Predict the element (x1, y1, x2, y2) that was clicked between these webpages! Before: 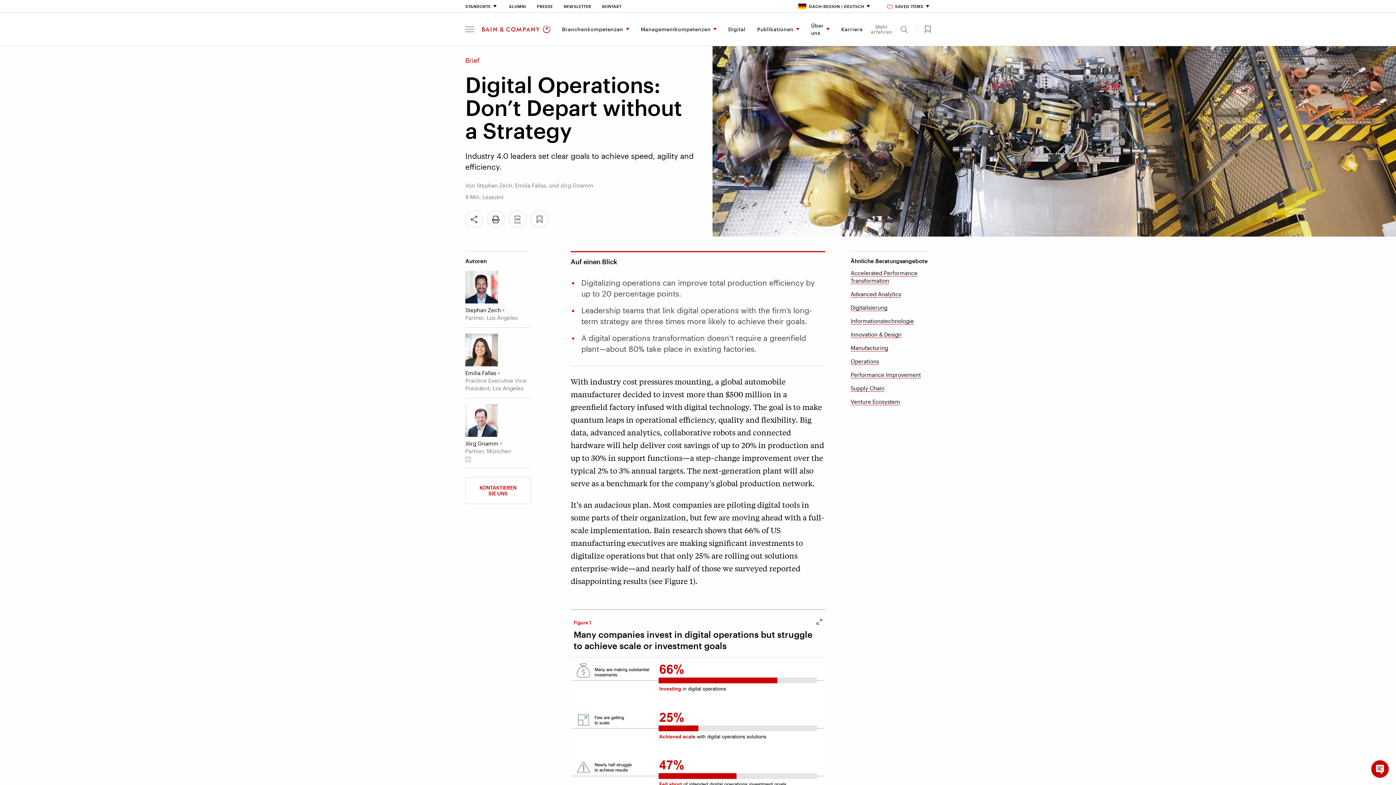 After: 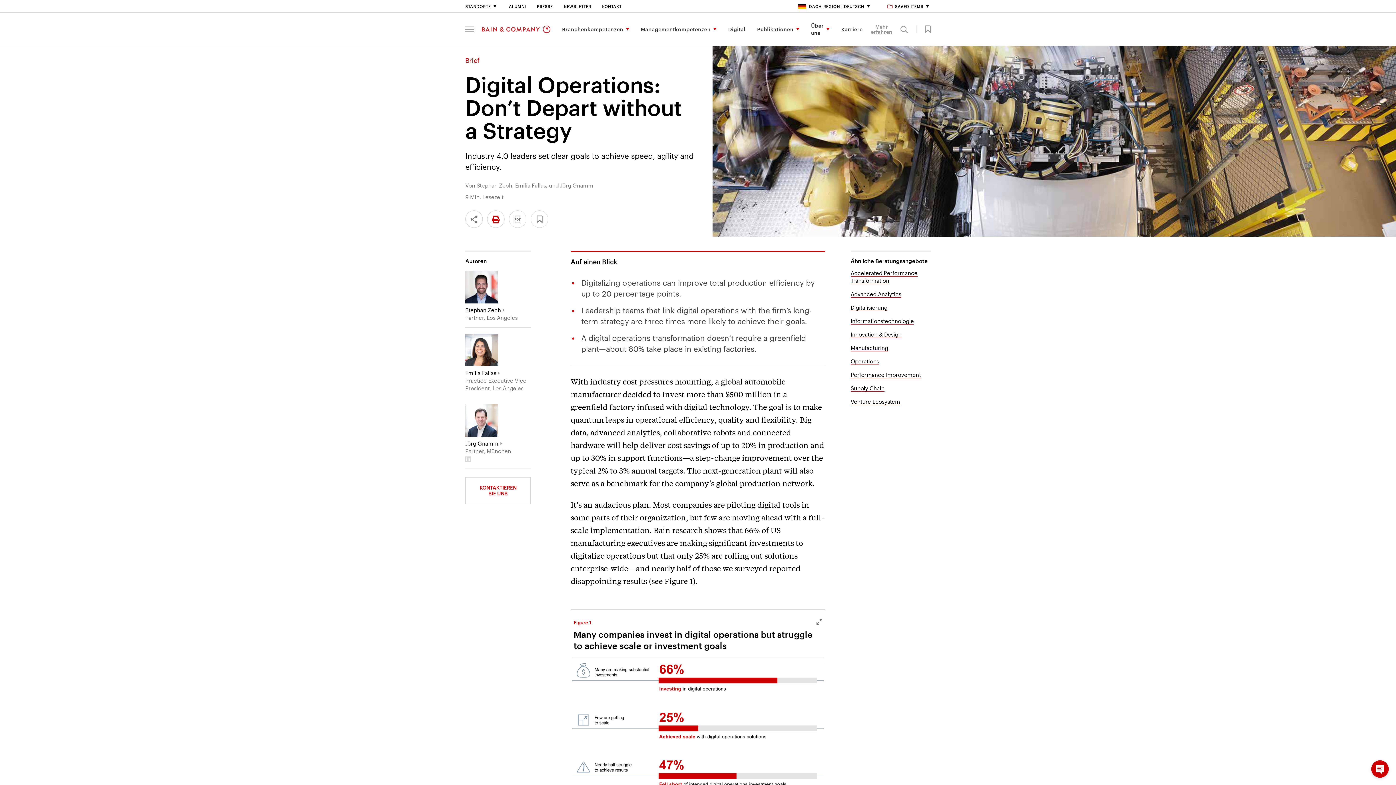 Action: bbox: (487, 210, 504, 228)